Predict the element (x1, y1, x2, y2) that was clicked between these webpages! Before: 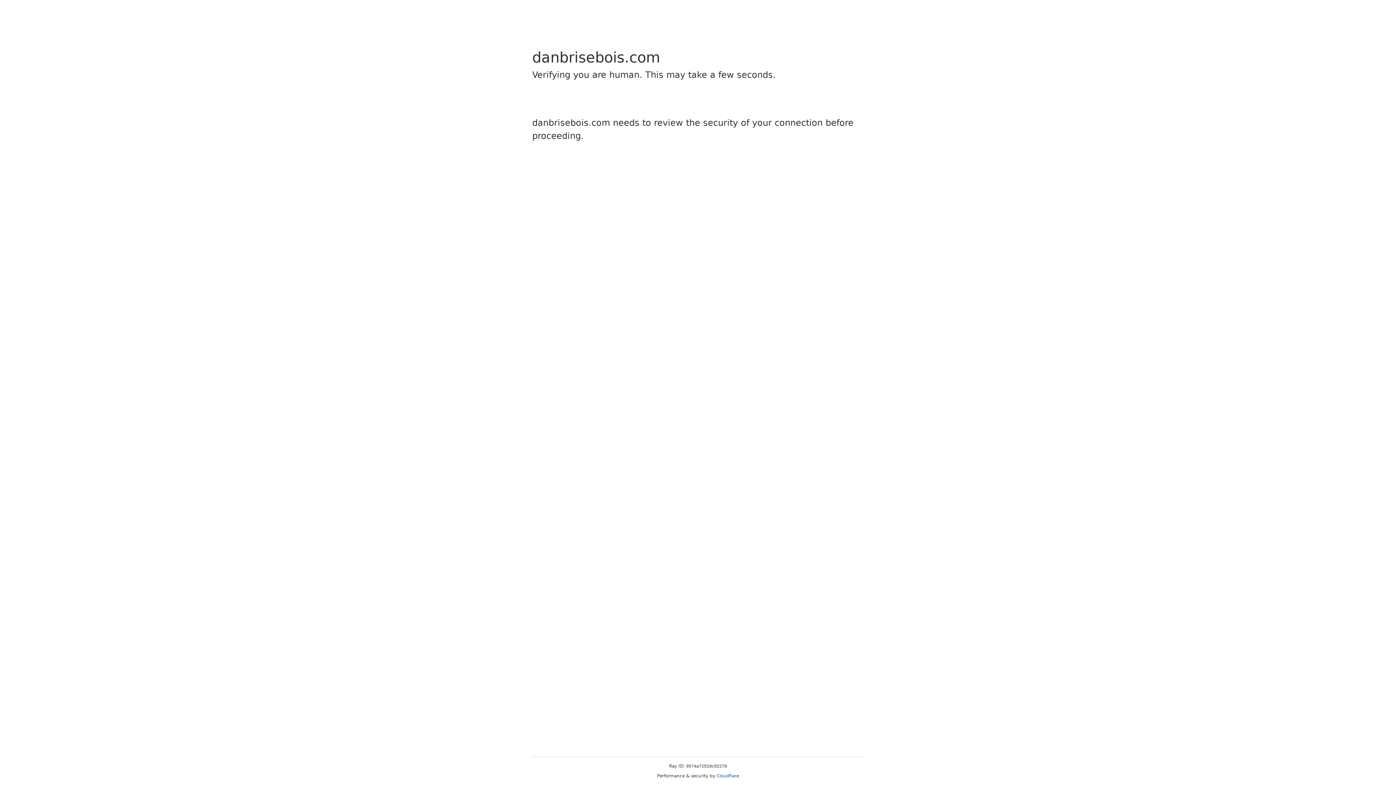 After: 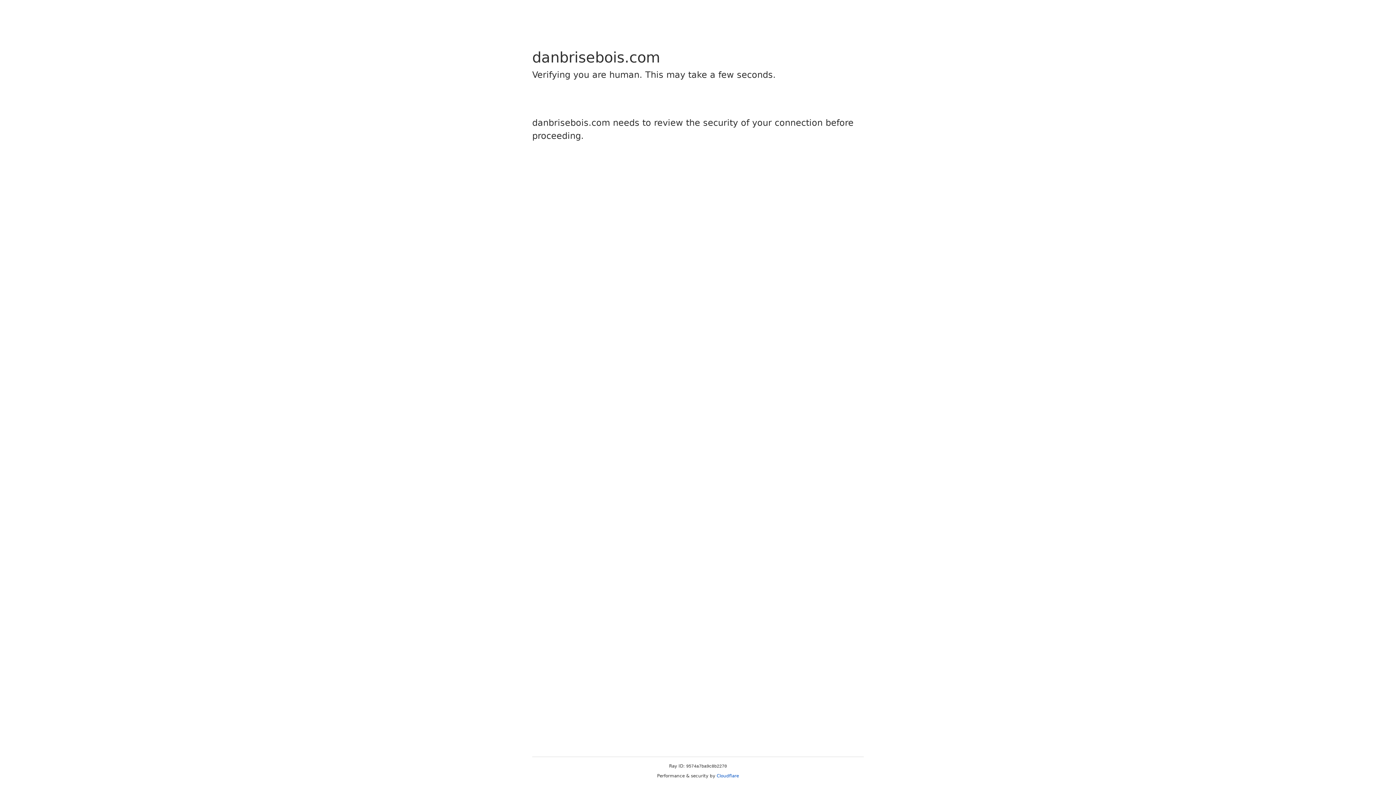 Action: label: Cloudflare bbox: (716, 773, 739, 778)